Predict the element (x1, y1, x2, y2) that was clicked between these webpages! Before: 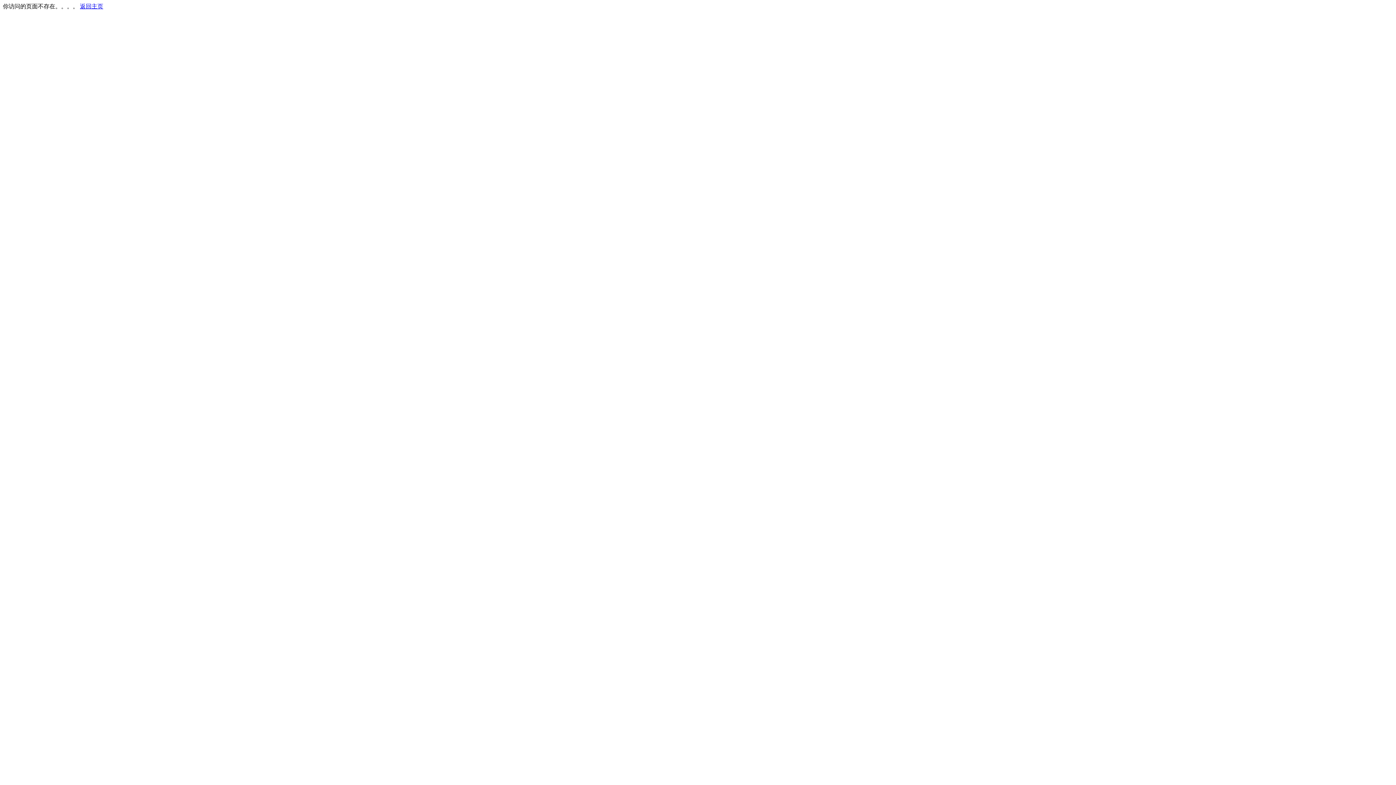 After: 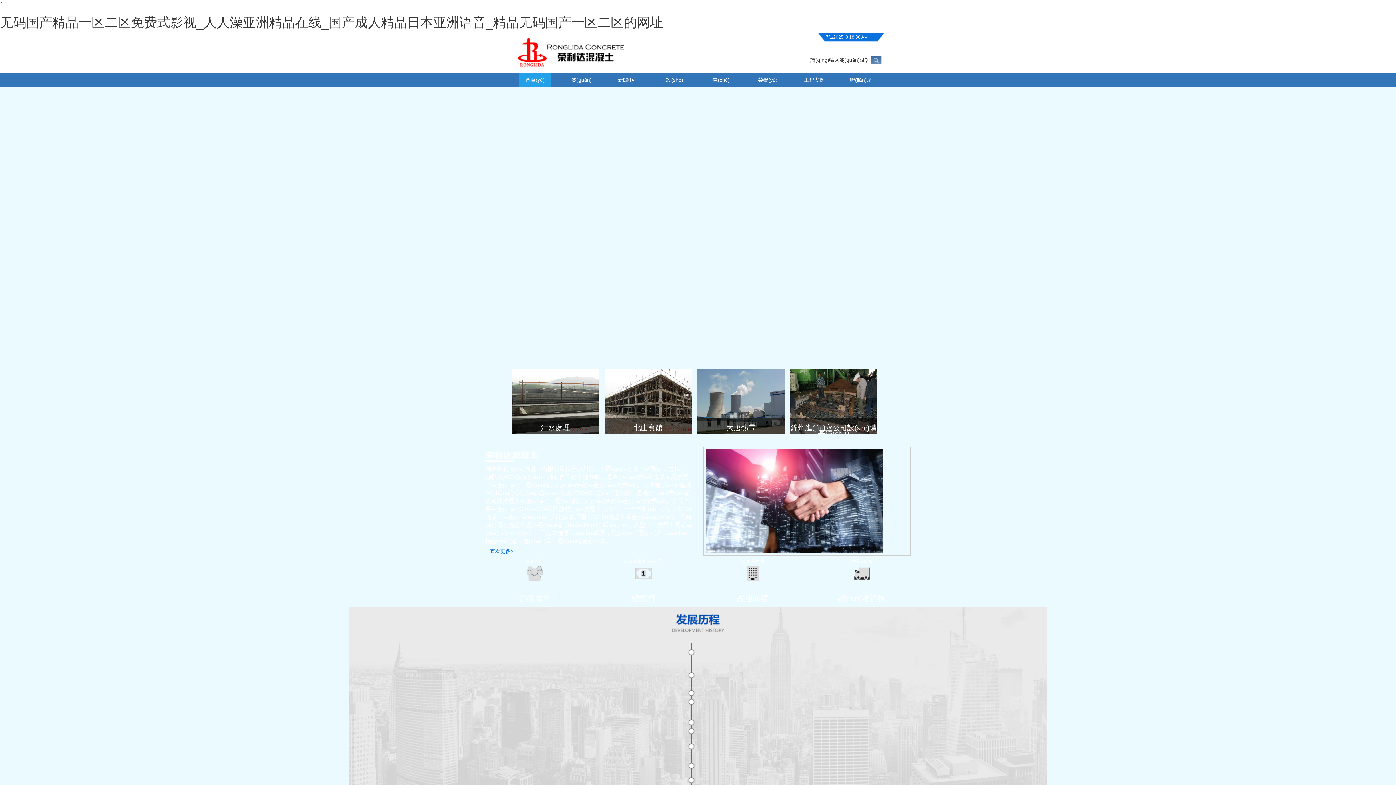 Action: bbox: (80, 3, 103, 9) label: 返回主页